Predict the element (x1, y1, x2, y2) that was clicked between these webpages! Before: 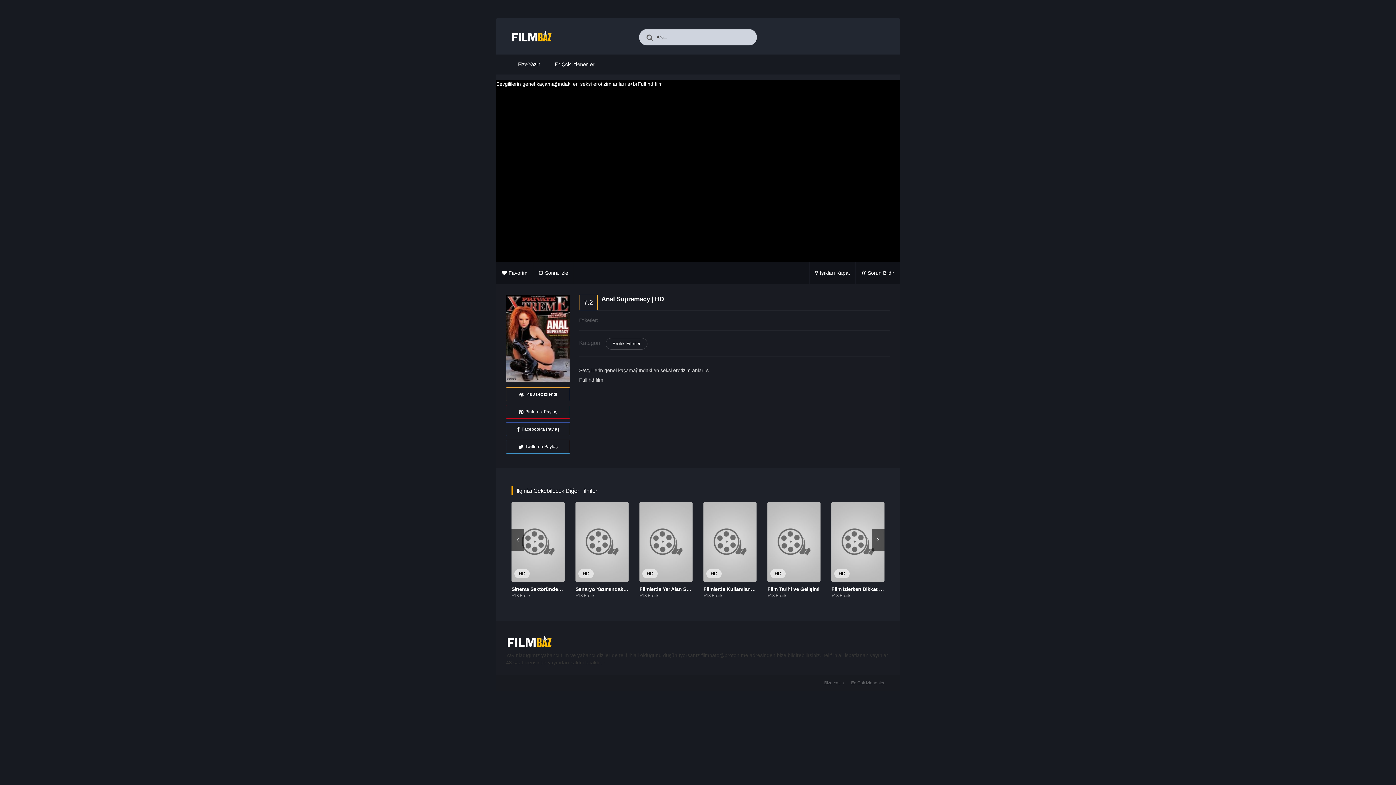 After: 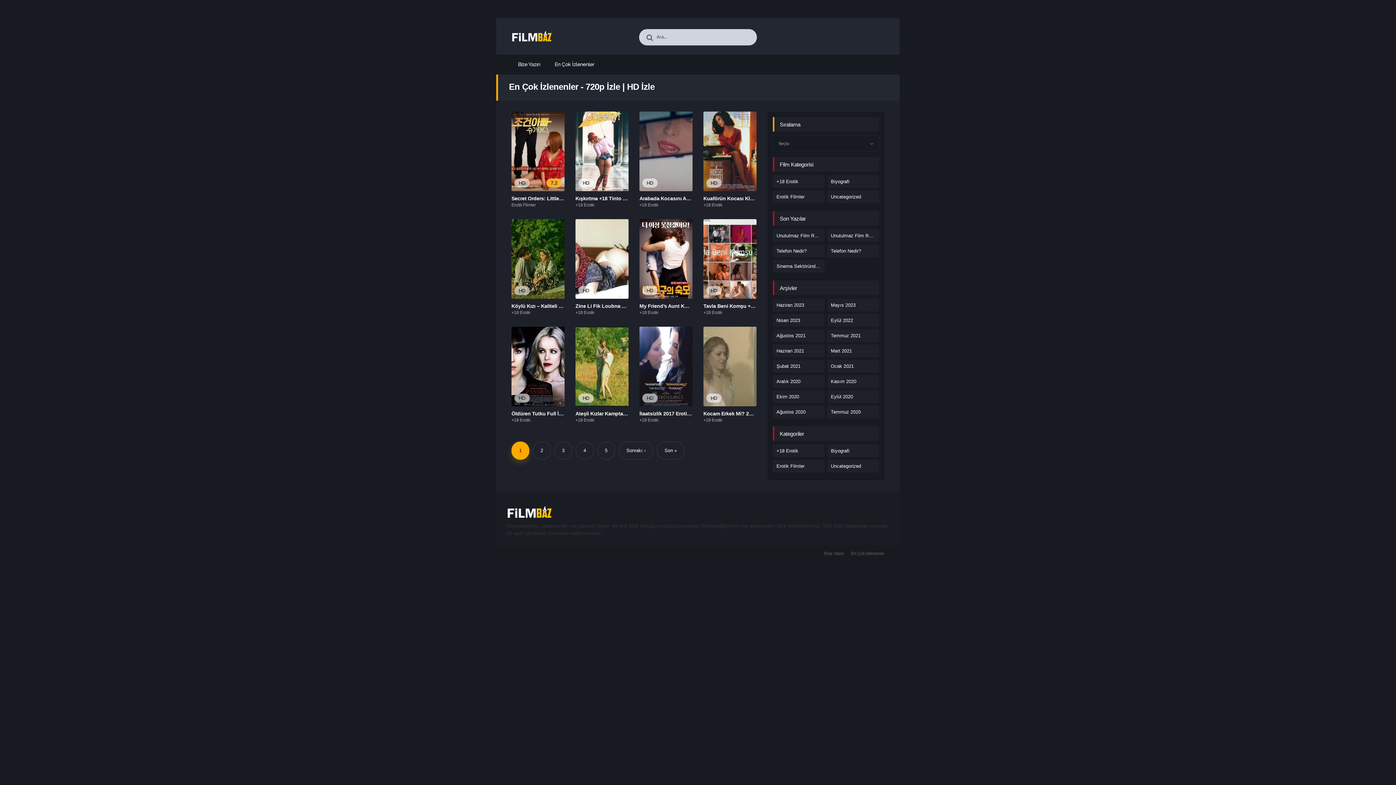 Action: label: En Çok İzlenenler bbox: (851, 680, 884, 685)